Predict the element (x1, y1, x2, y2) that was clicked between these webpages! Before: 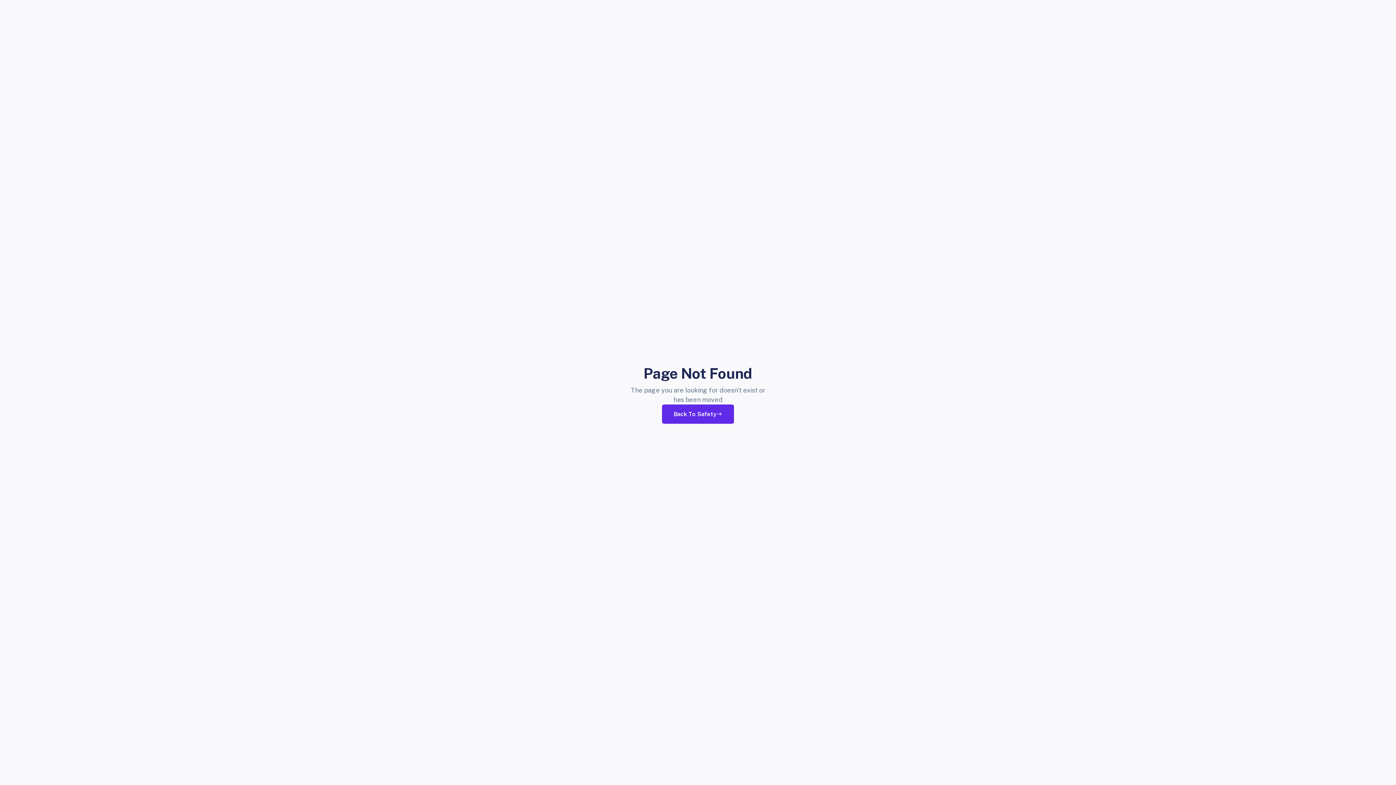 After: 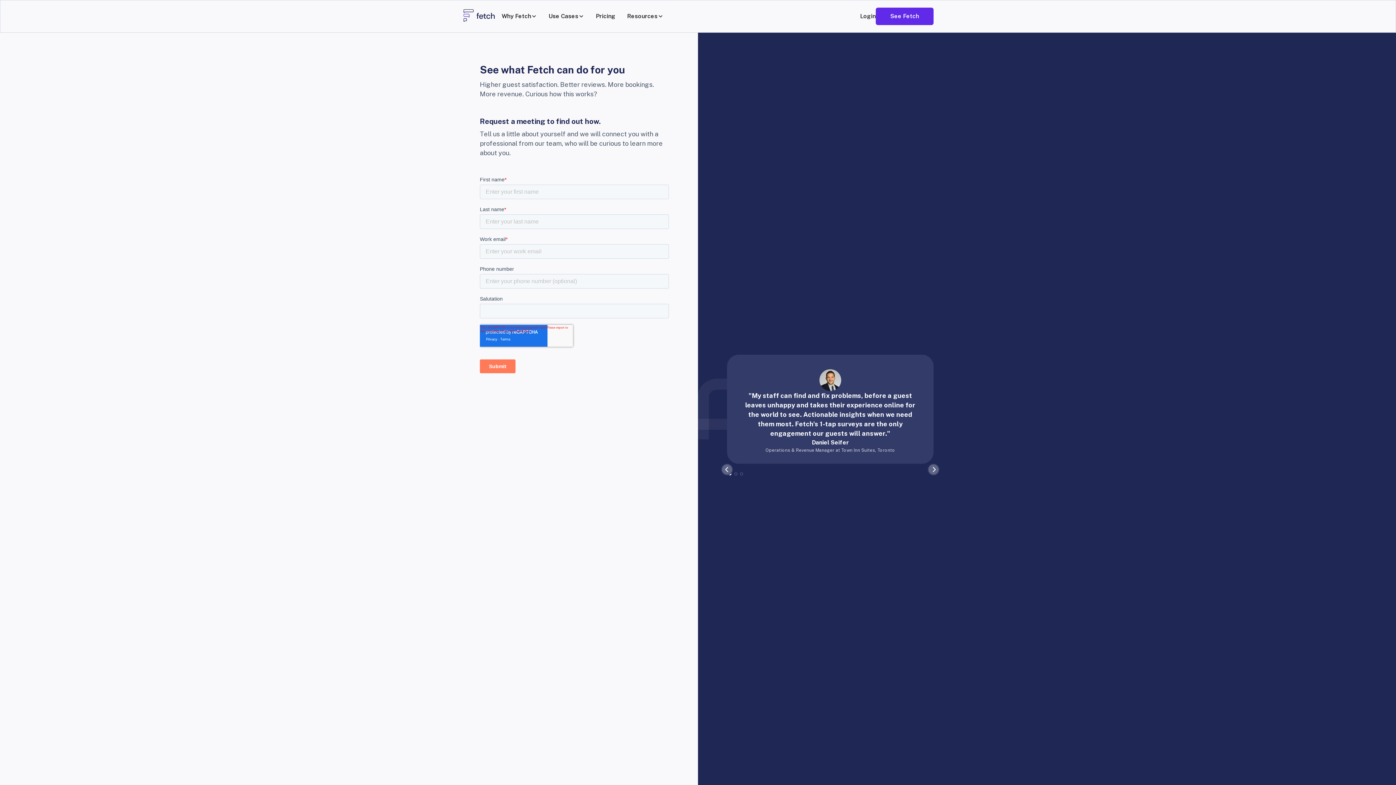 Action: label: Back To Safety bbox: (662, 404, 734, 423)